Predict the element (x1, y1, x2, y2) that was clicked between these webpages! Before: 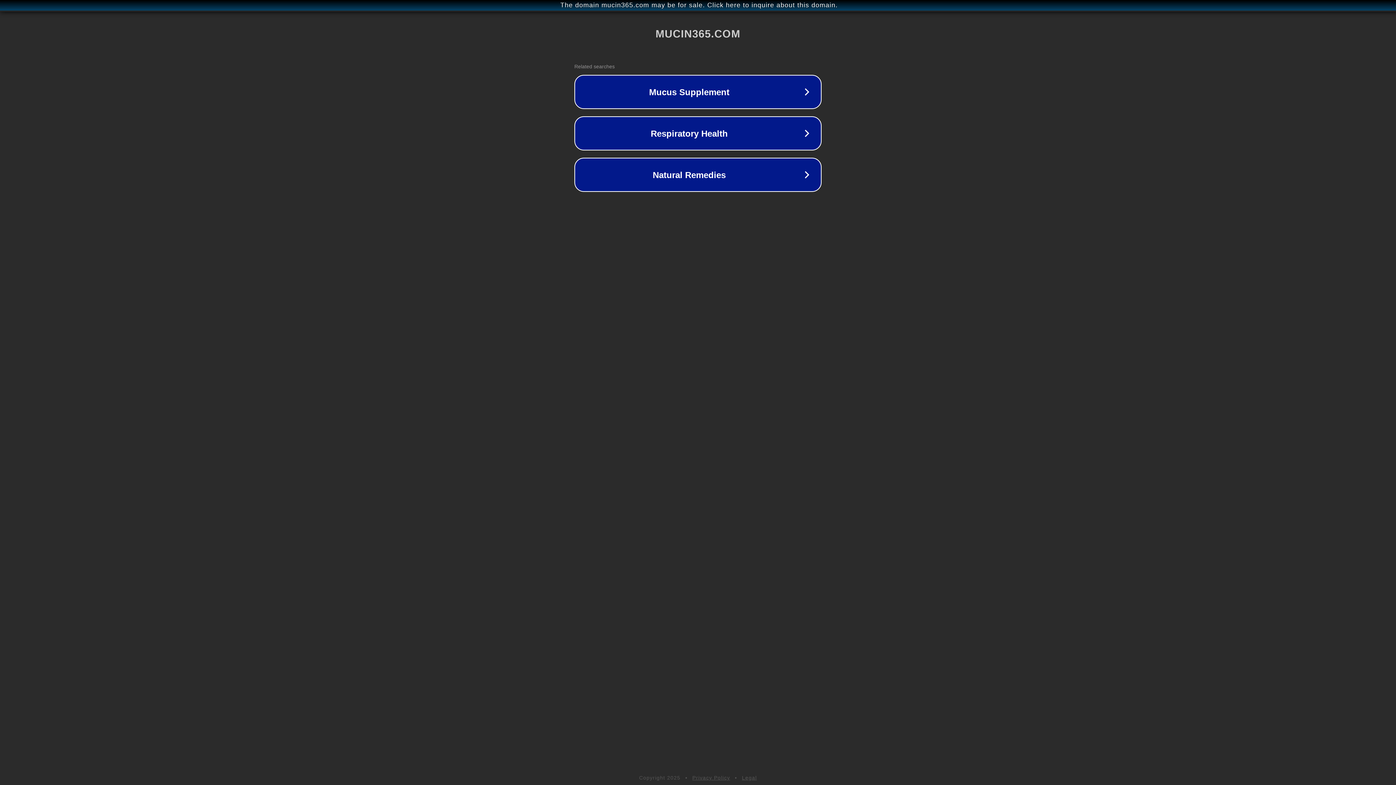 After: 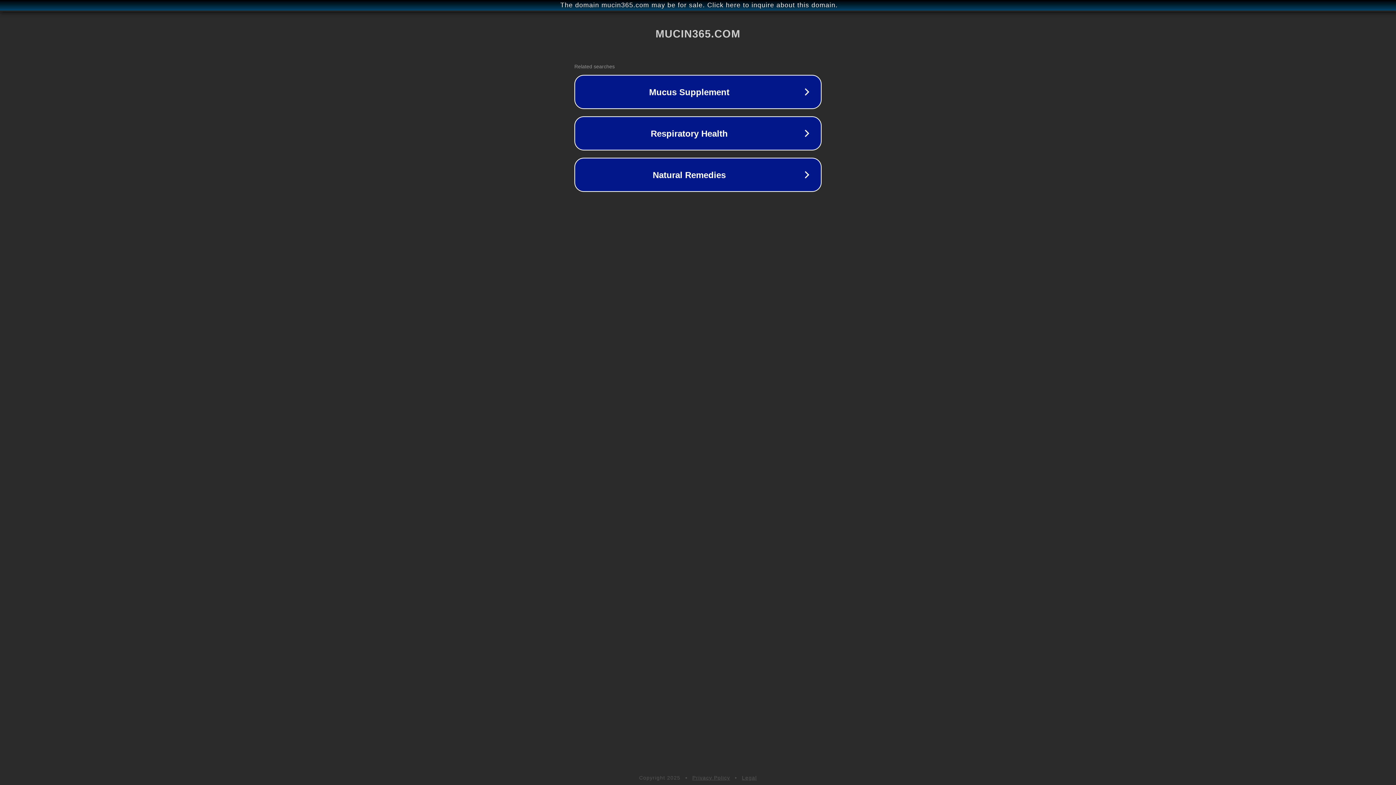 Action: bbox: (742, 775, 757, 781) label: Legal